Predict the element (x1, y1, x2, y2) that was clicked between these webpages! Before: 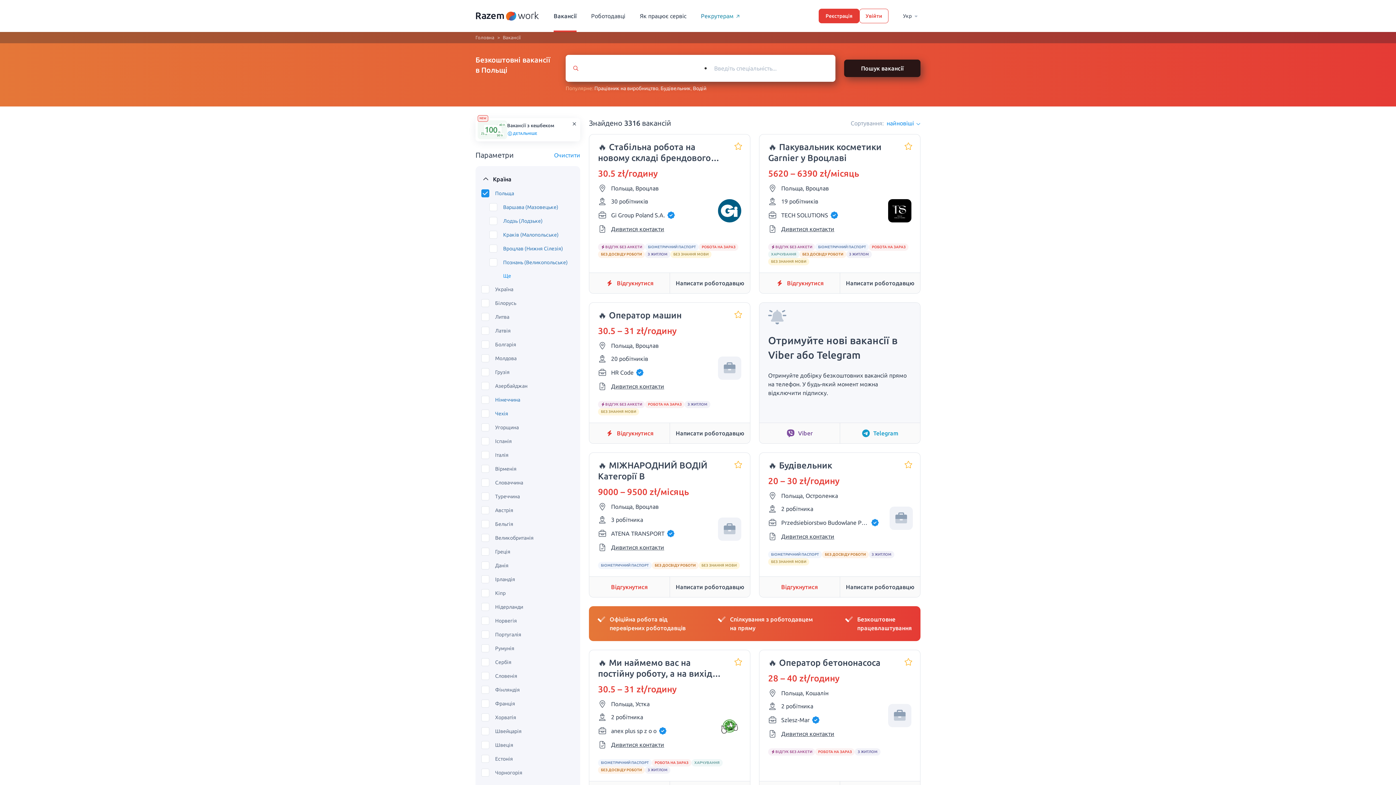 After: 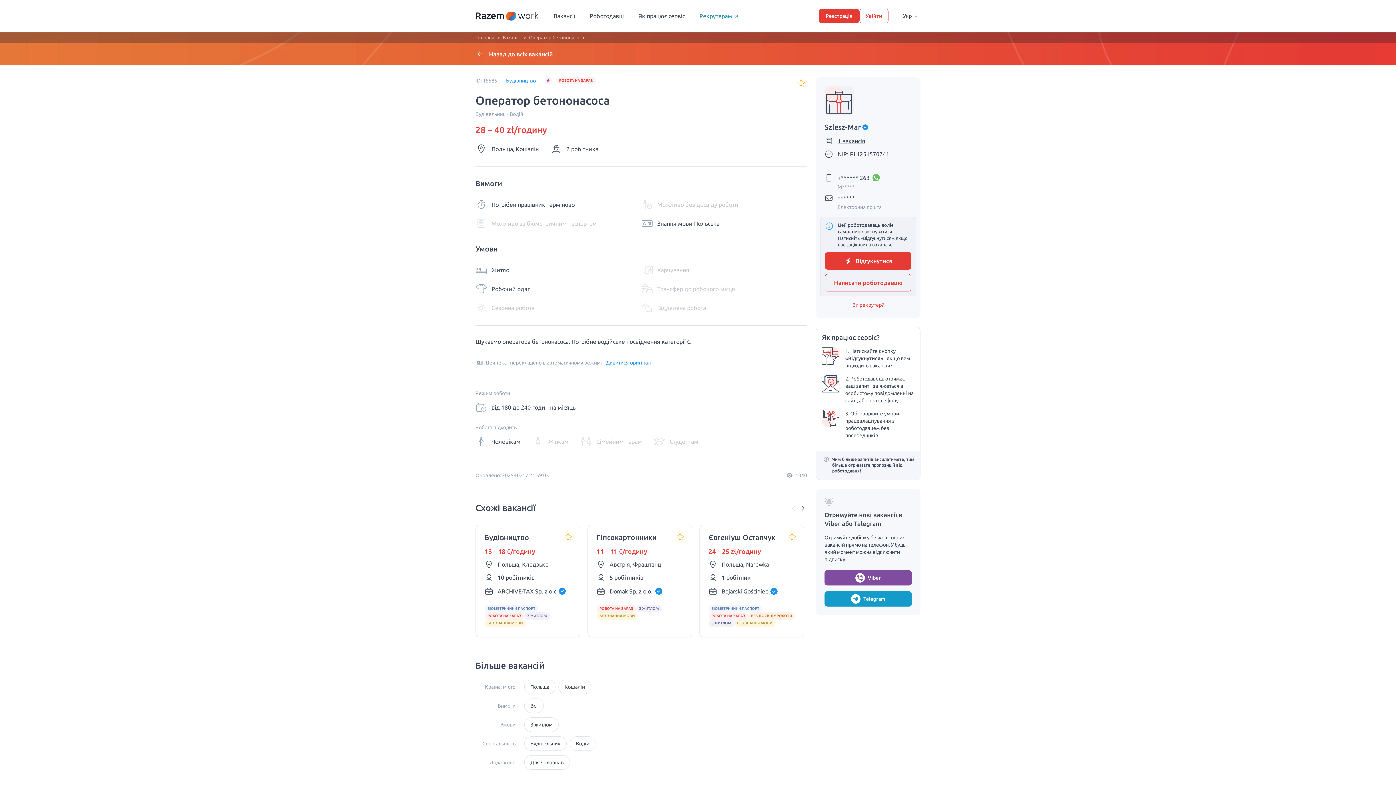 Action: label: 🔥 Оператор бетононасоса bbox: (768, 657, 894, 668)